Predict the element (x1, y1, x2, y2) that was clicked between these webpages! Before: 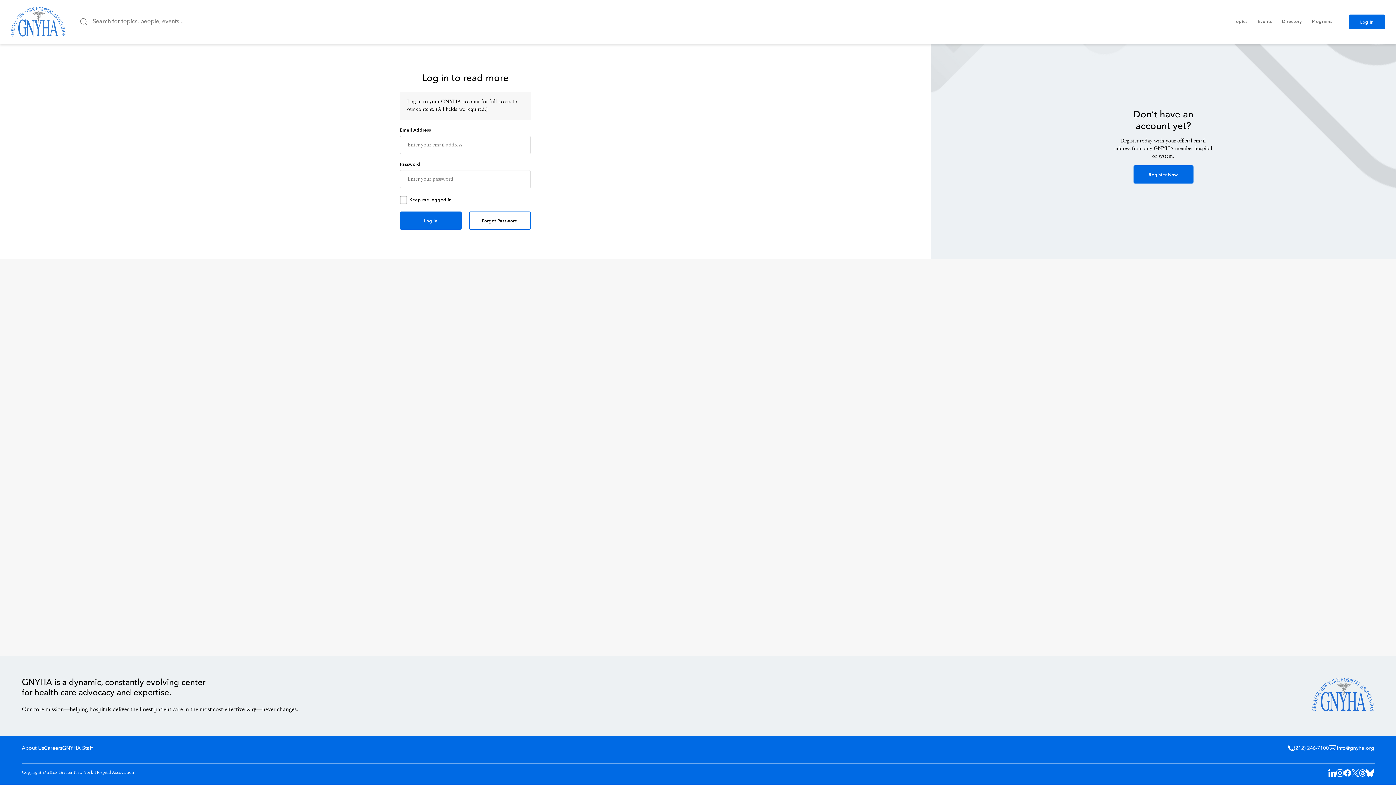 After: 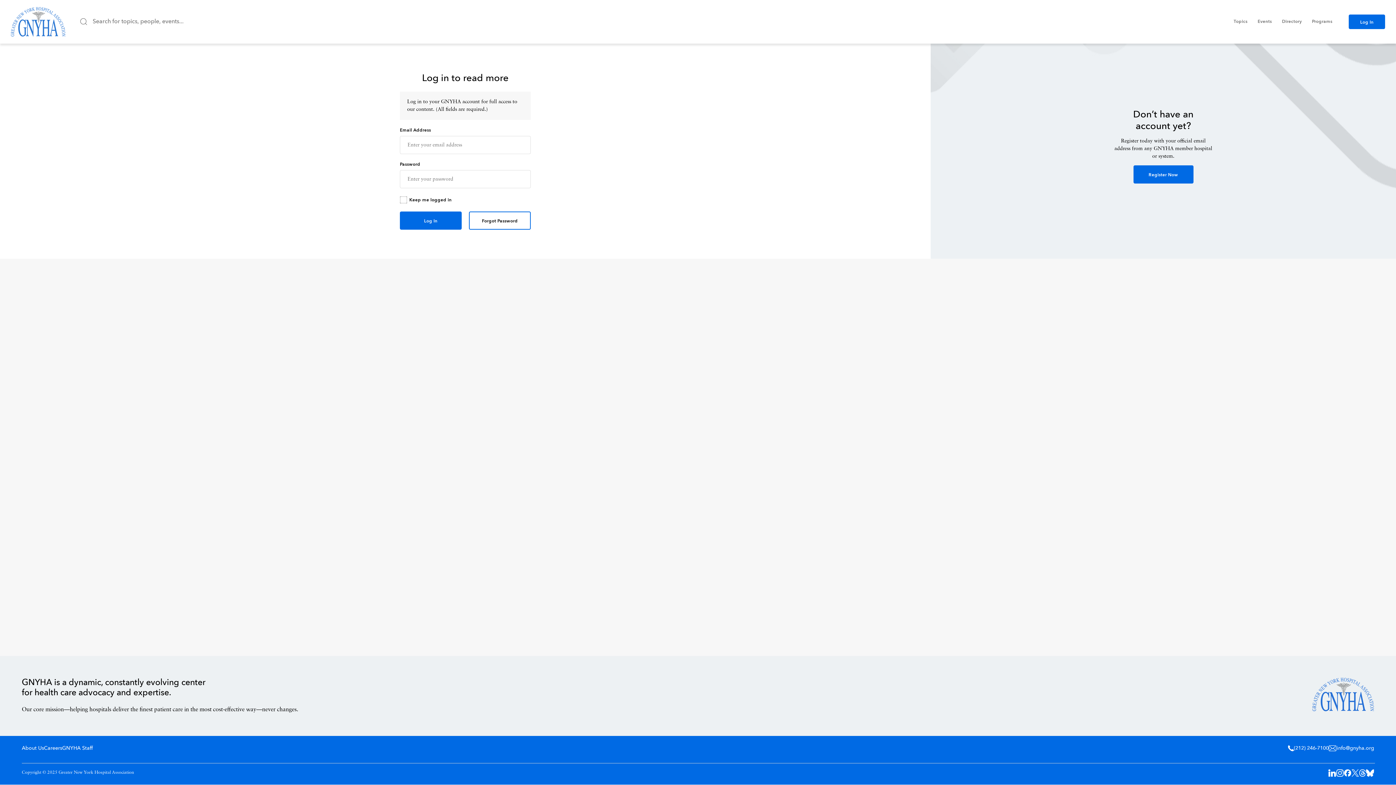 Action: bbox: (1359, 769, 1366, 777)